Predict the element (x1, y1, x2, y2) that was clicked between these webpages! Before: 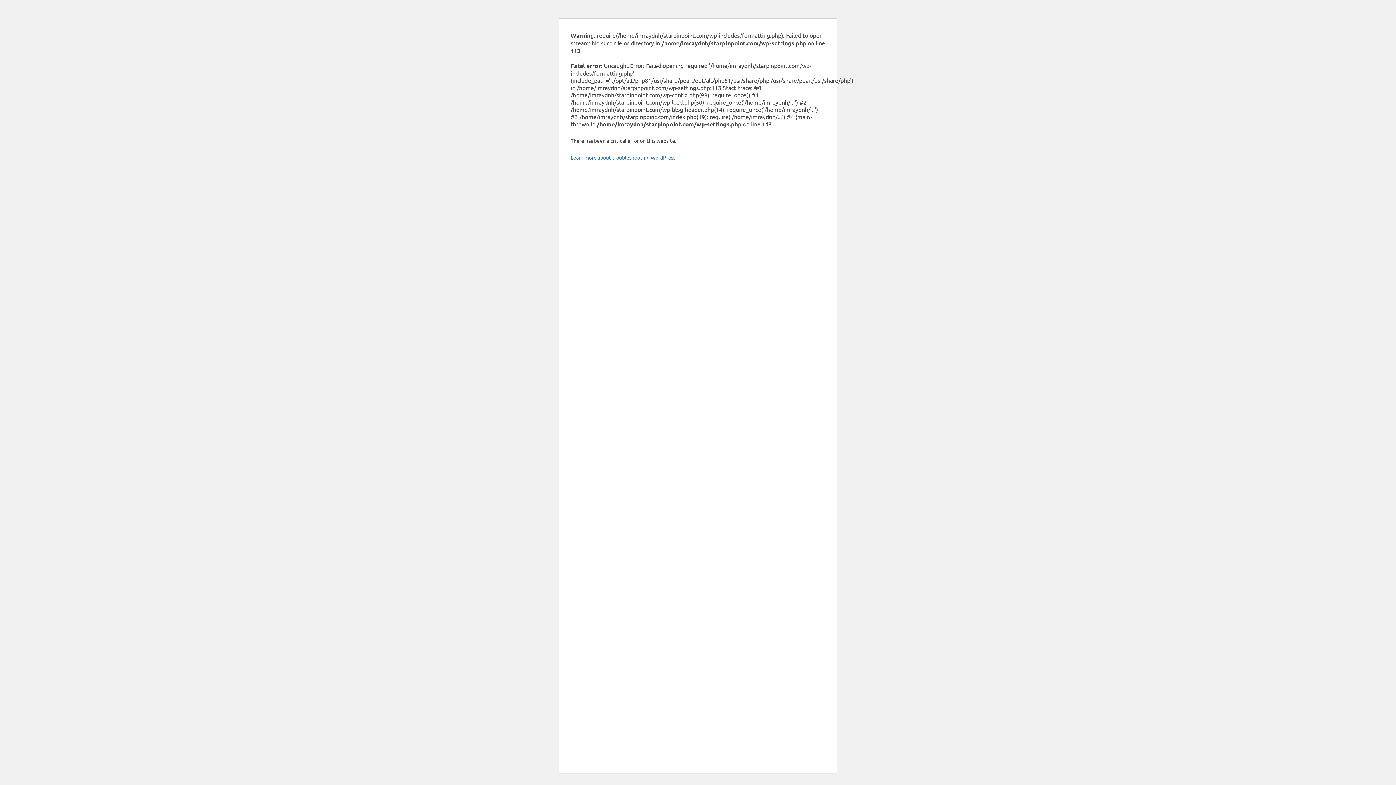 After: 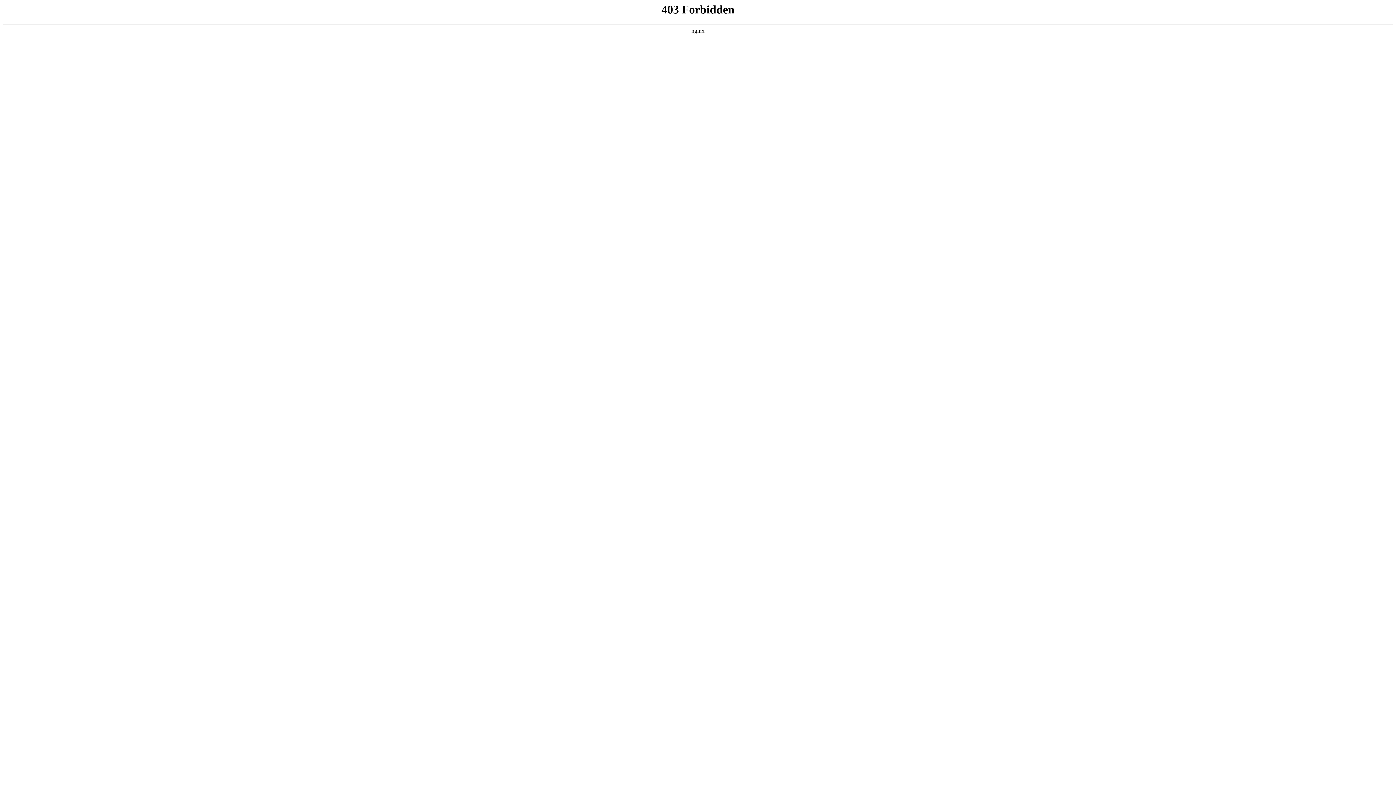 Action: bbox: (570, 154, 676, 160) label: Learn more about troubleshooting WordPress.